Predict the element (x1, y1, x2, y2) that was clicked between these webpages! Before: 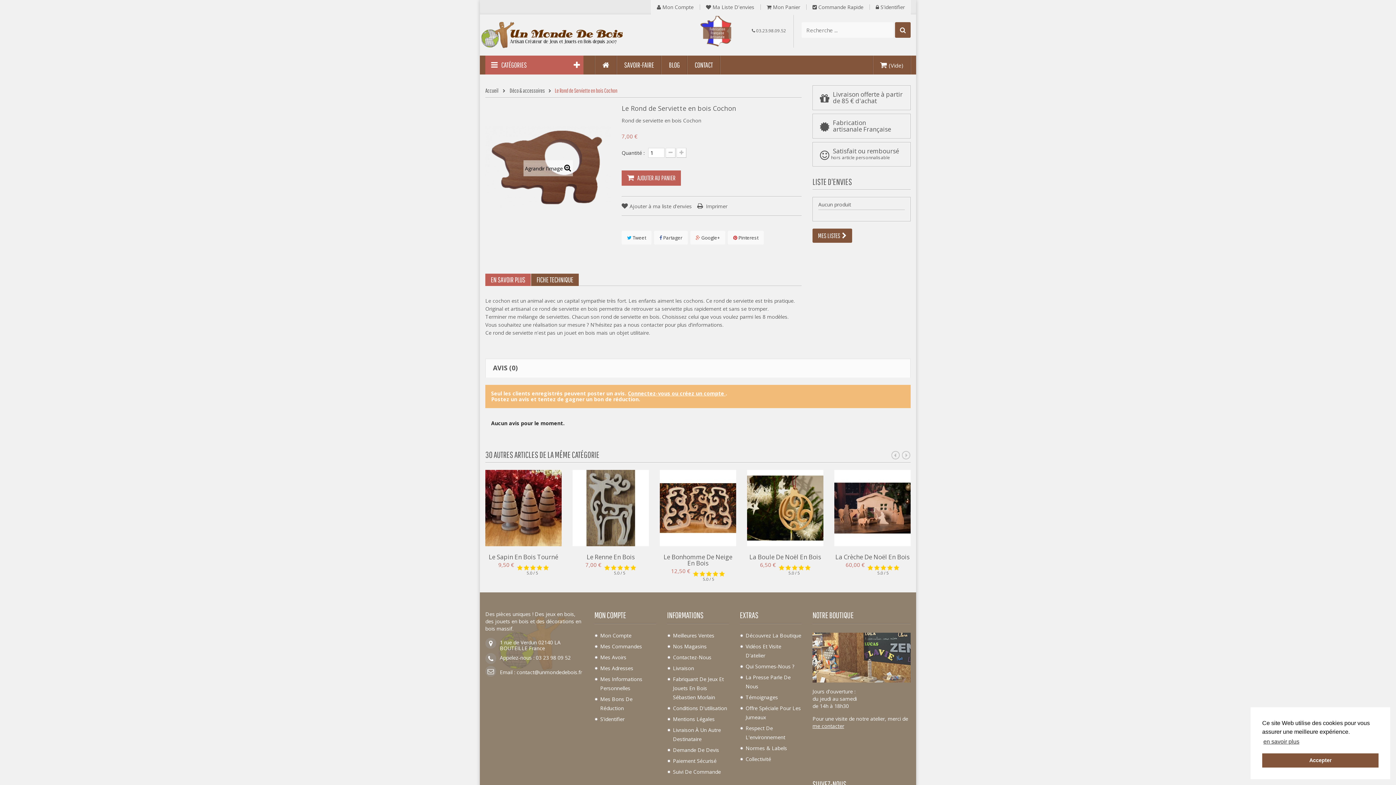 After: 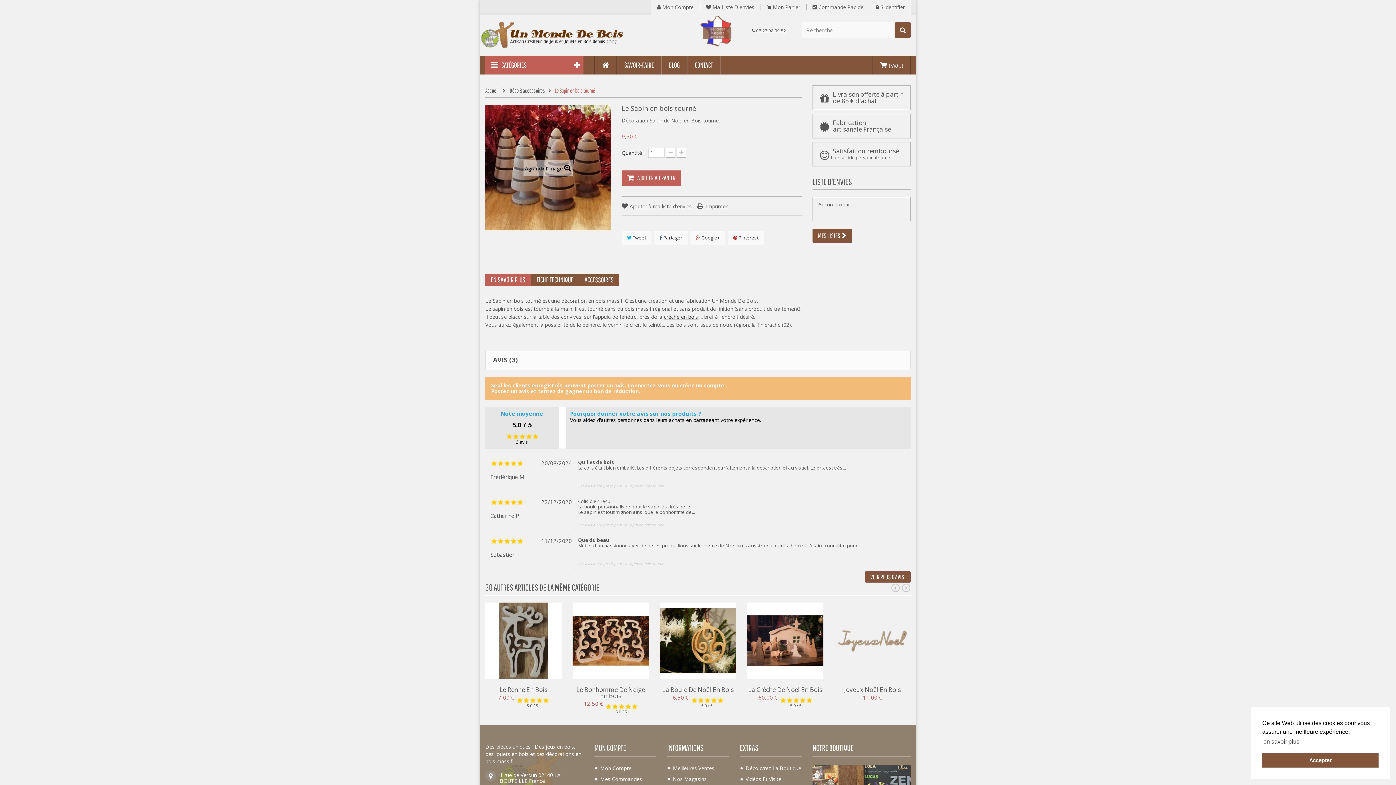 Action: label: Le Sapin En Bois Tourné bbox: (485, 546, 561, 560)